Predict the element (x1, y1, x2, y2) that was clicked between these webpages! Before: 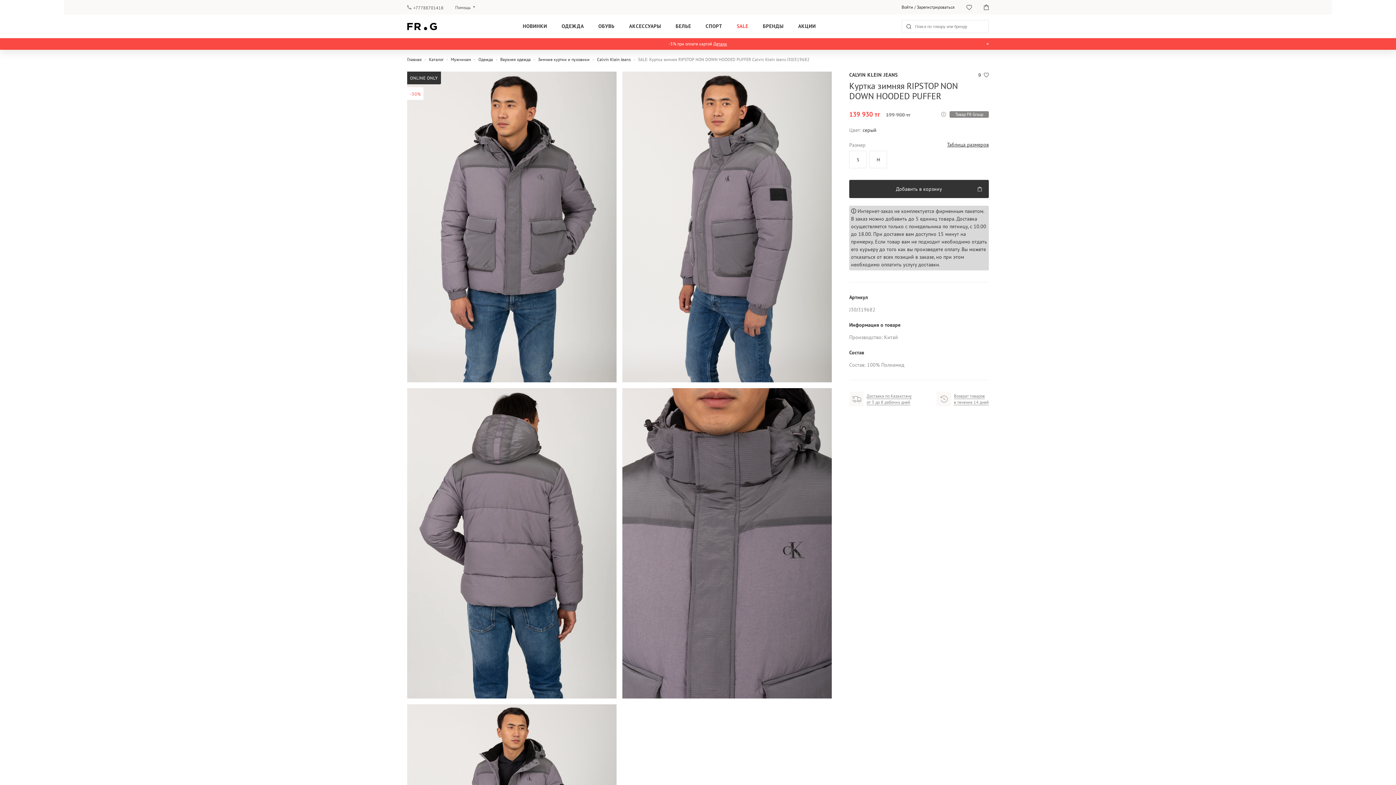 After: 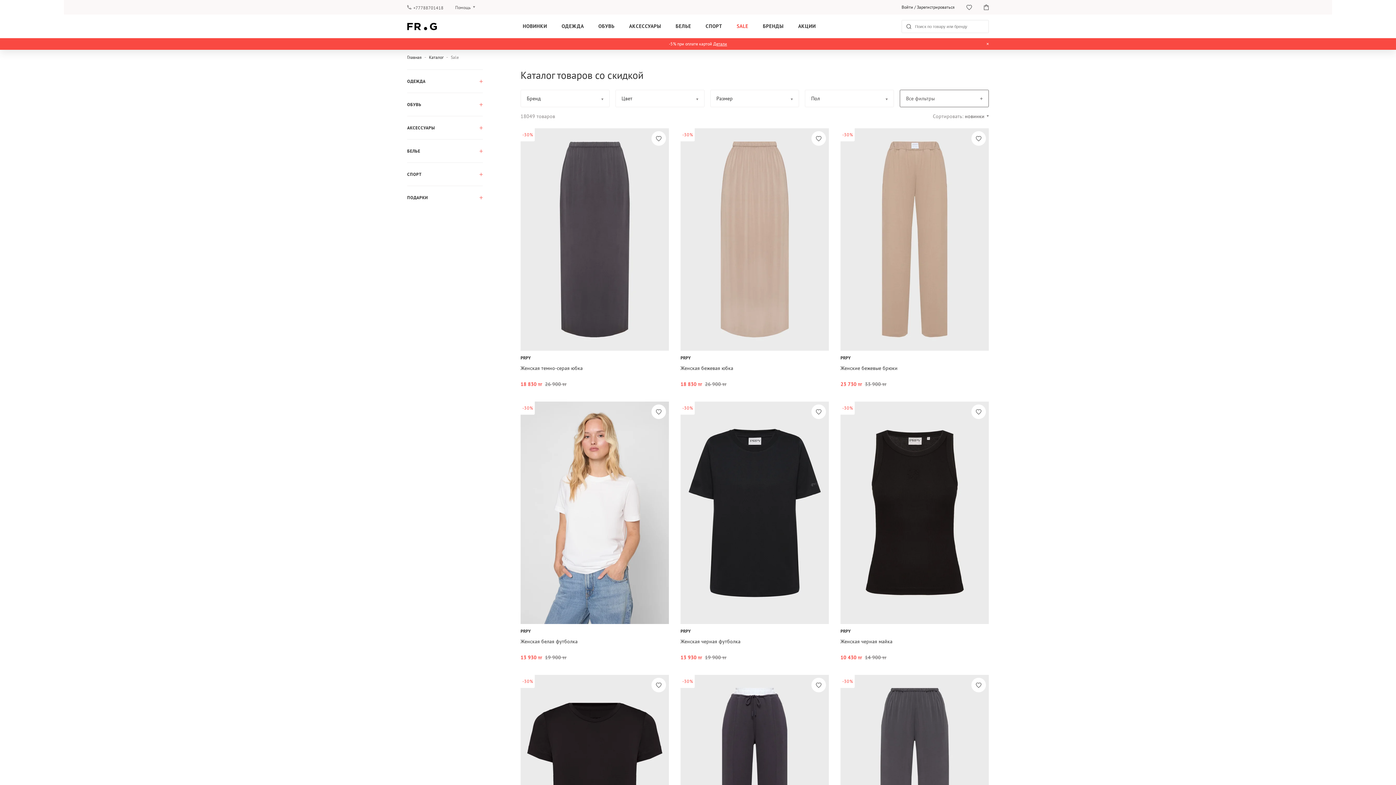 Action: bbox: (736, 14, 748, 38) label: SALE